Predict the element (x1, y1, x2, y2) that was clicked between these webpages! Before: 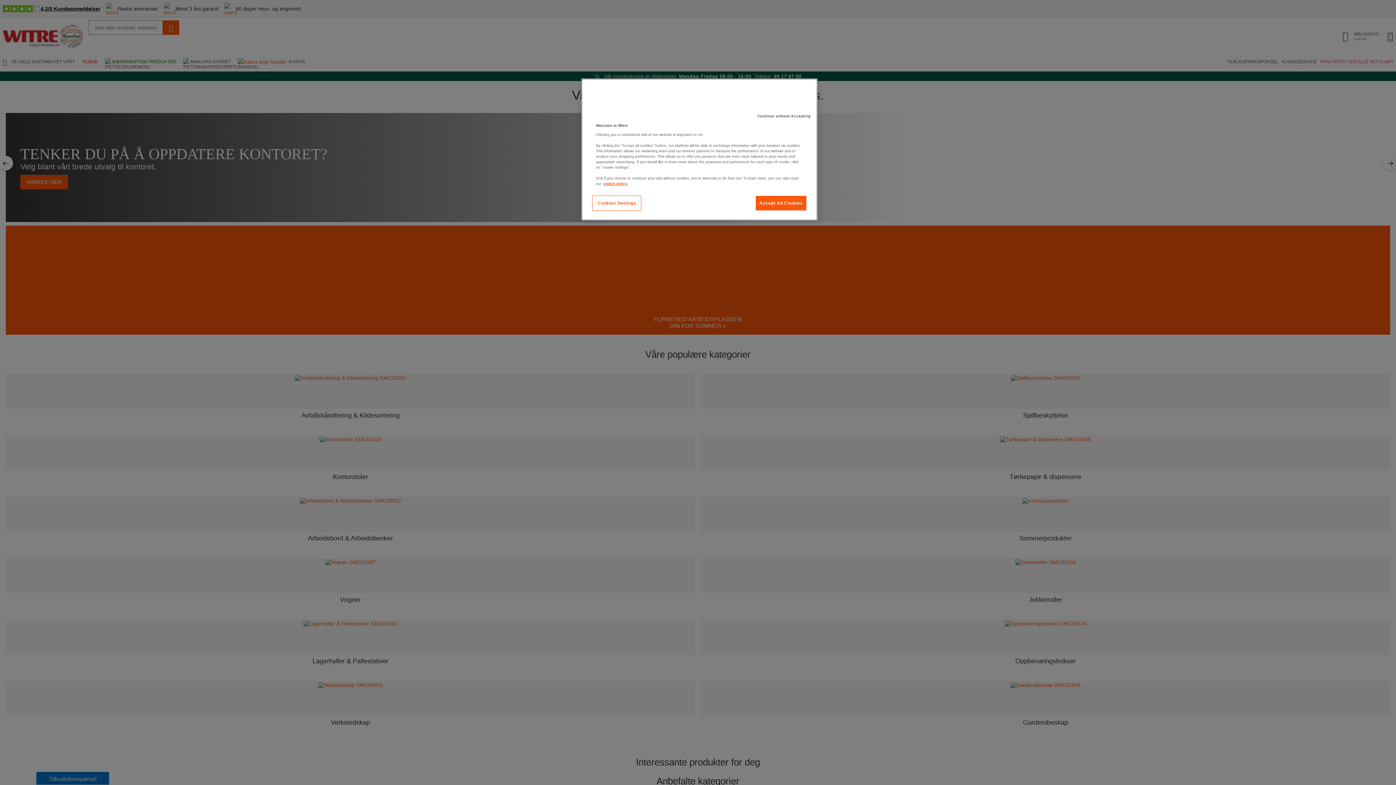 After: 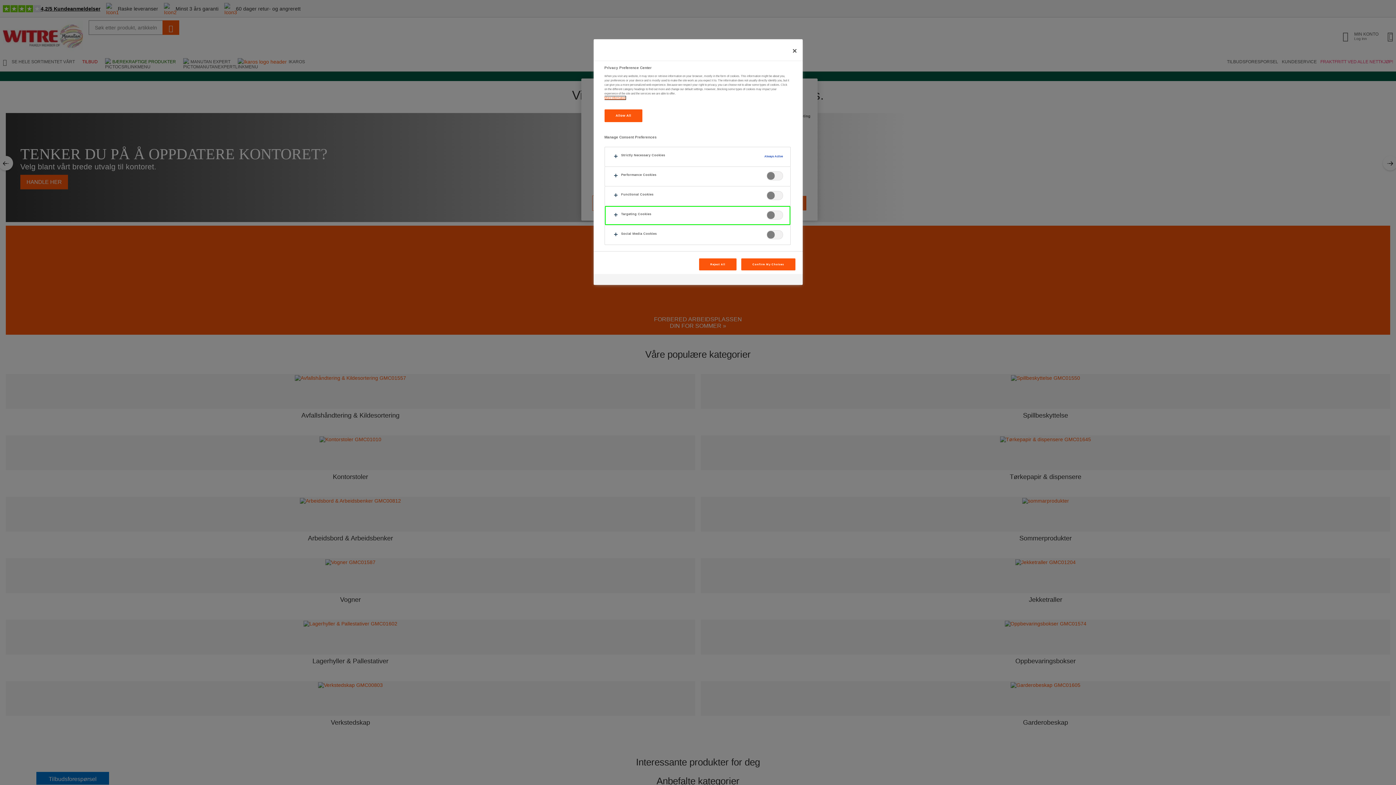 Action: bbox: (592, 195, 641, 210) label: Cookies Settings